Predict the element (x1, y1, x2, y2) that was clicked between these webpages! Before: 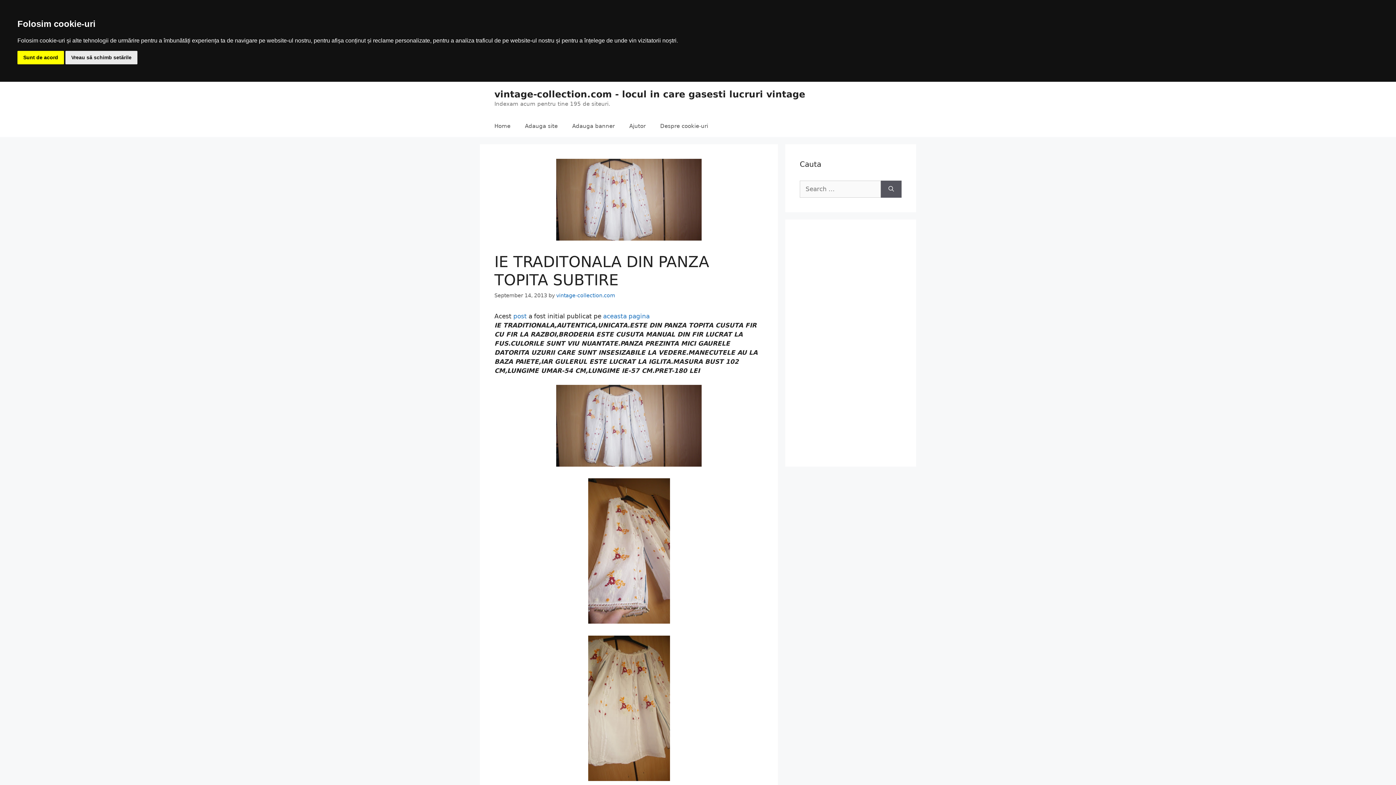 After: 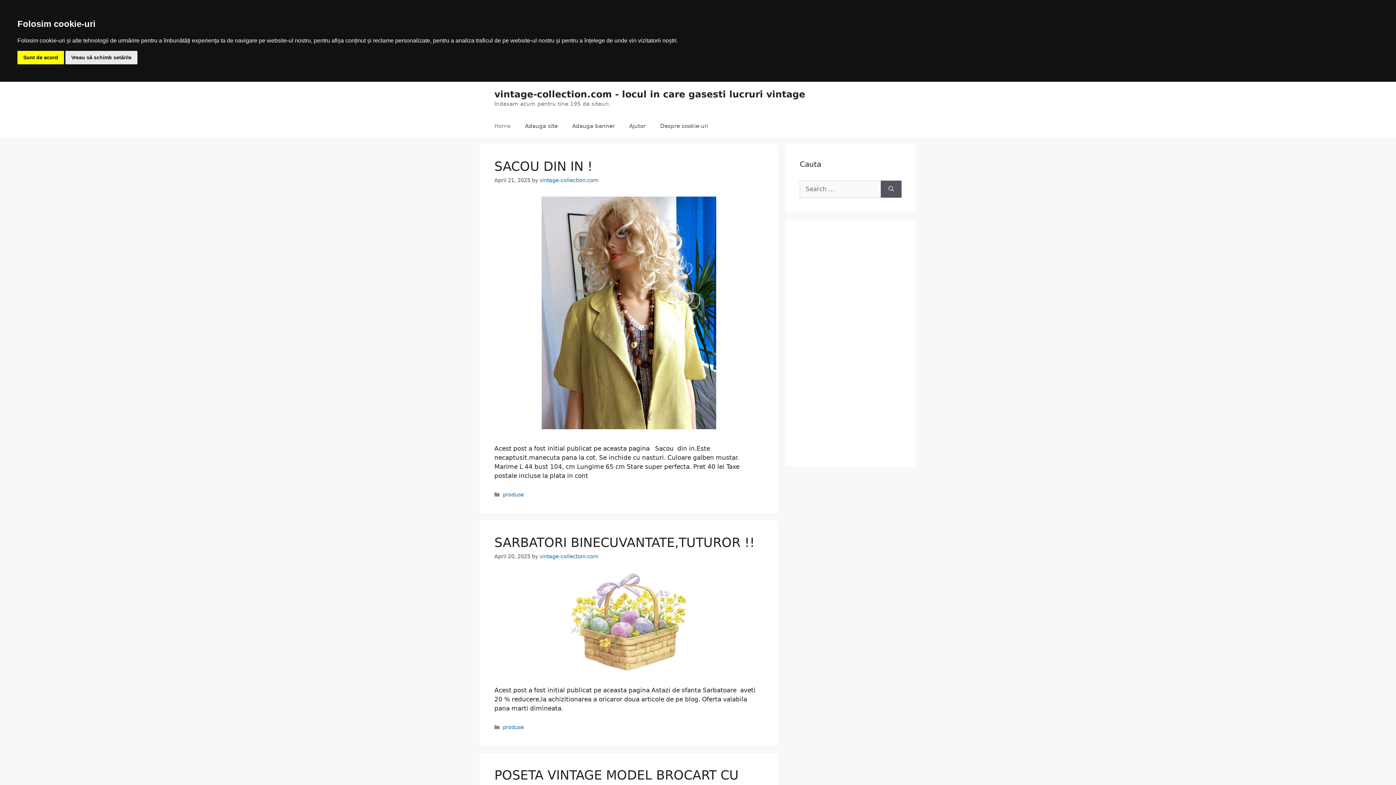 Action: bbox: (487, 115, 517, 137) label: Home